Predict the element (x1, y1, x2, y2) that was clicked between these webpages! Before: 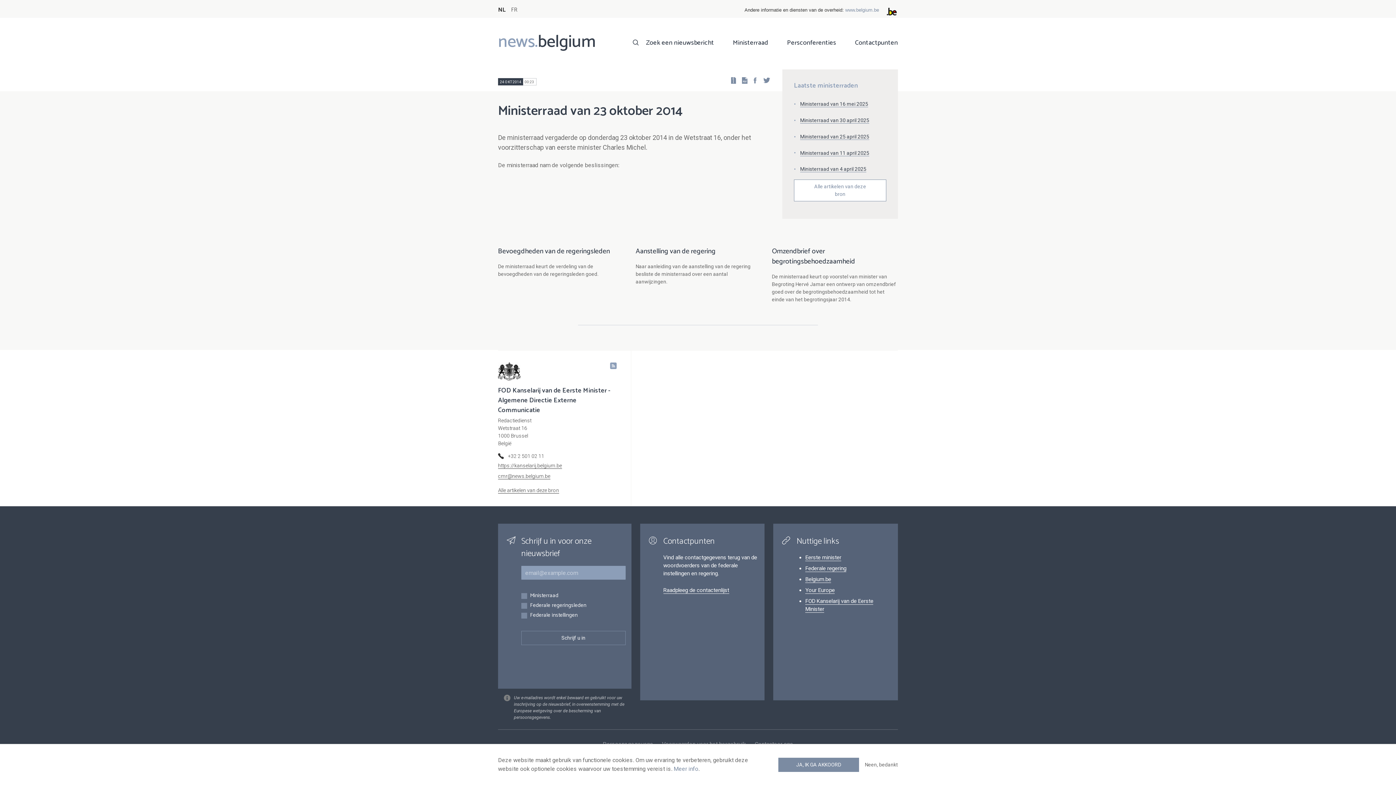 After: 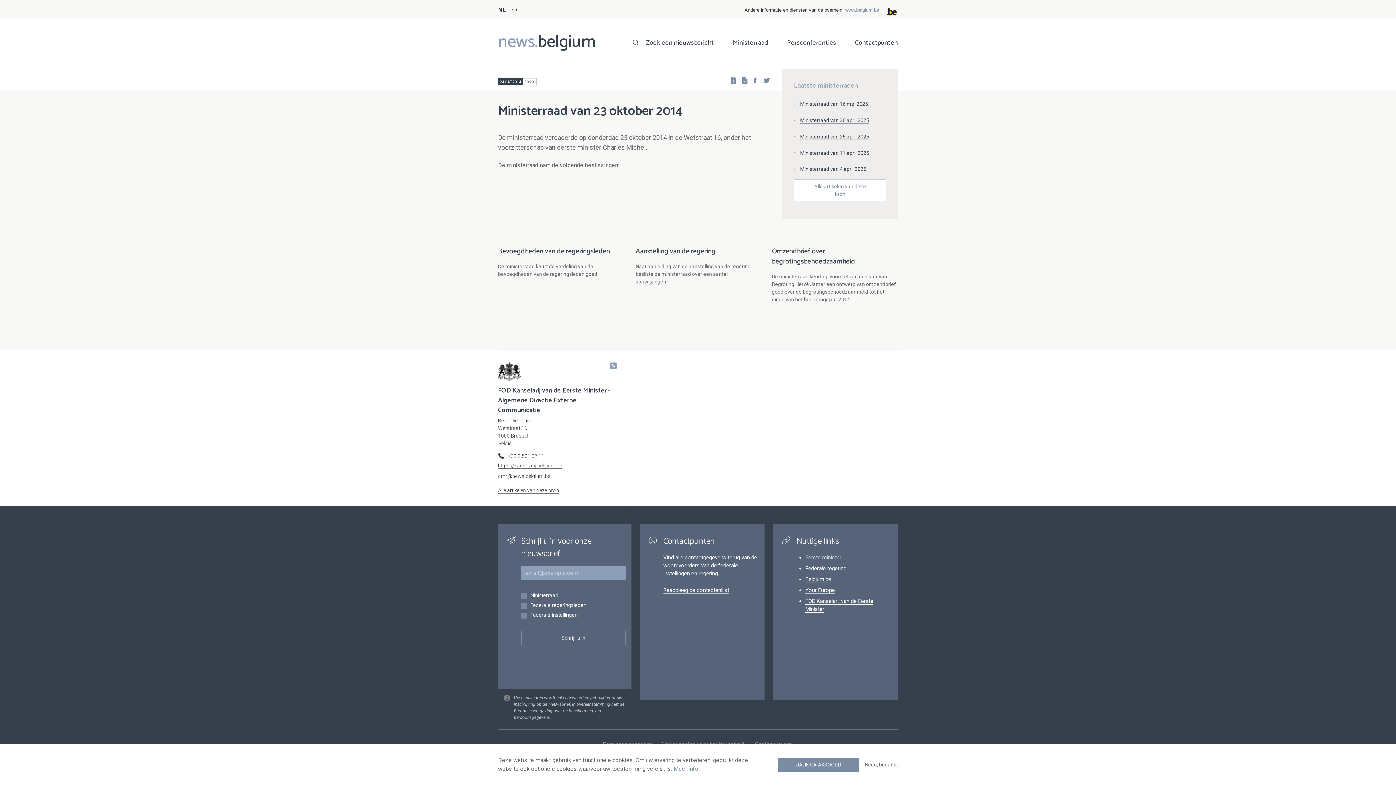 Action: label: Eerste minister bbox: (805, 554, 841, 561)